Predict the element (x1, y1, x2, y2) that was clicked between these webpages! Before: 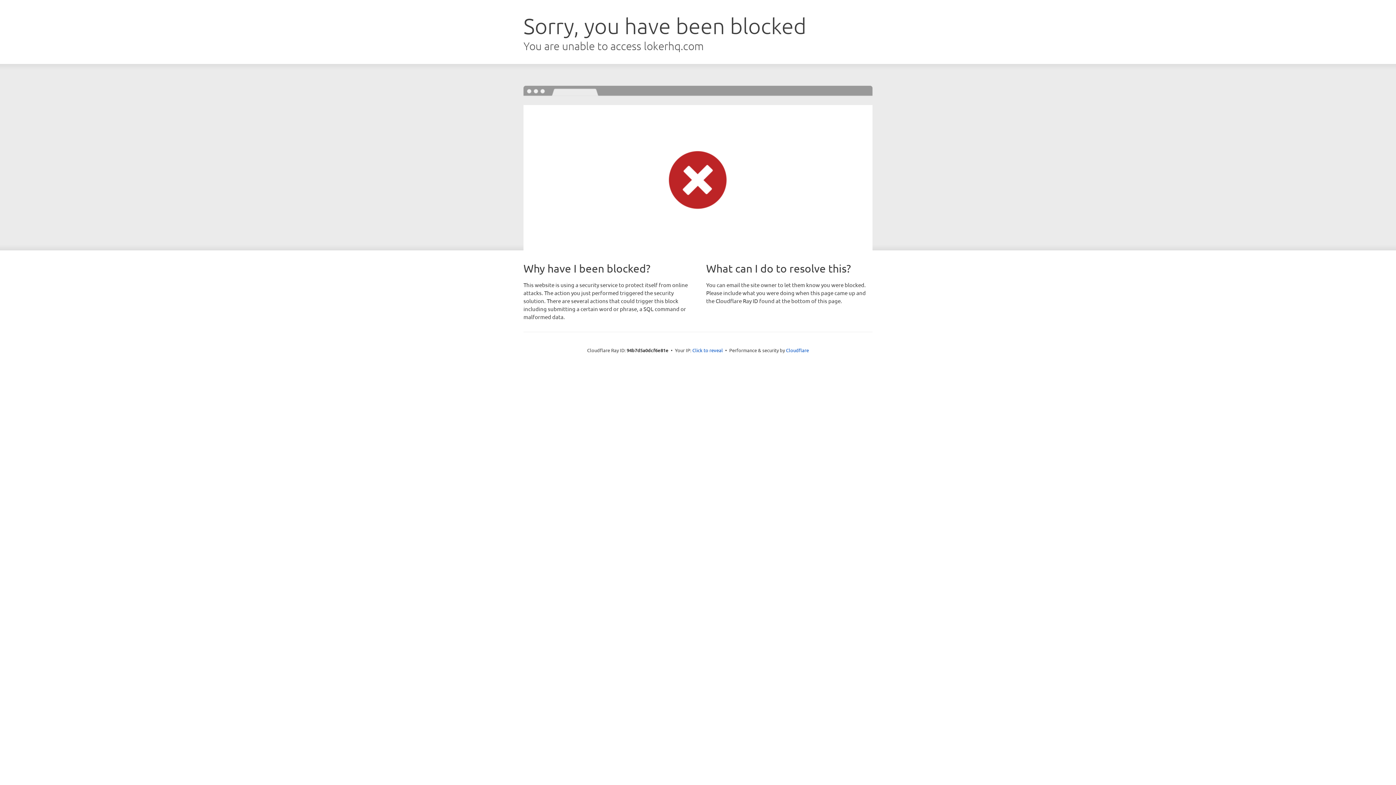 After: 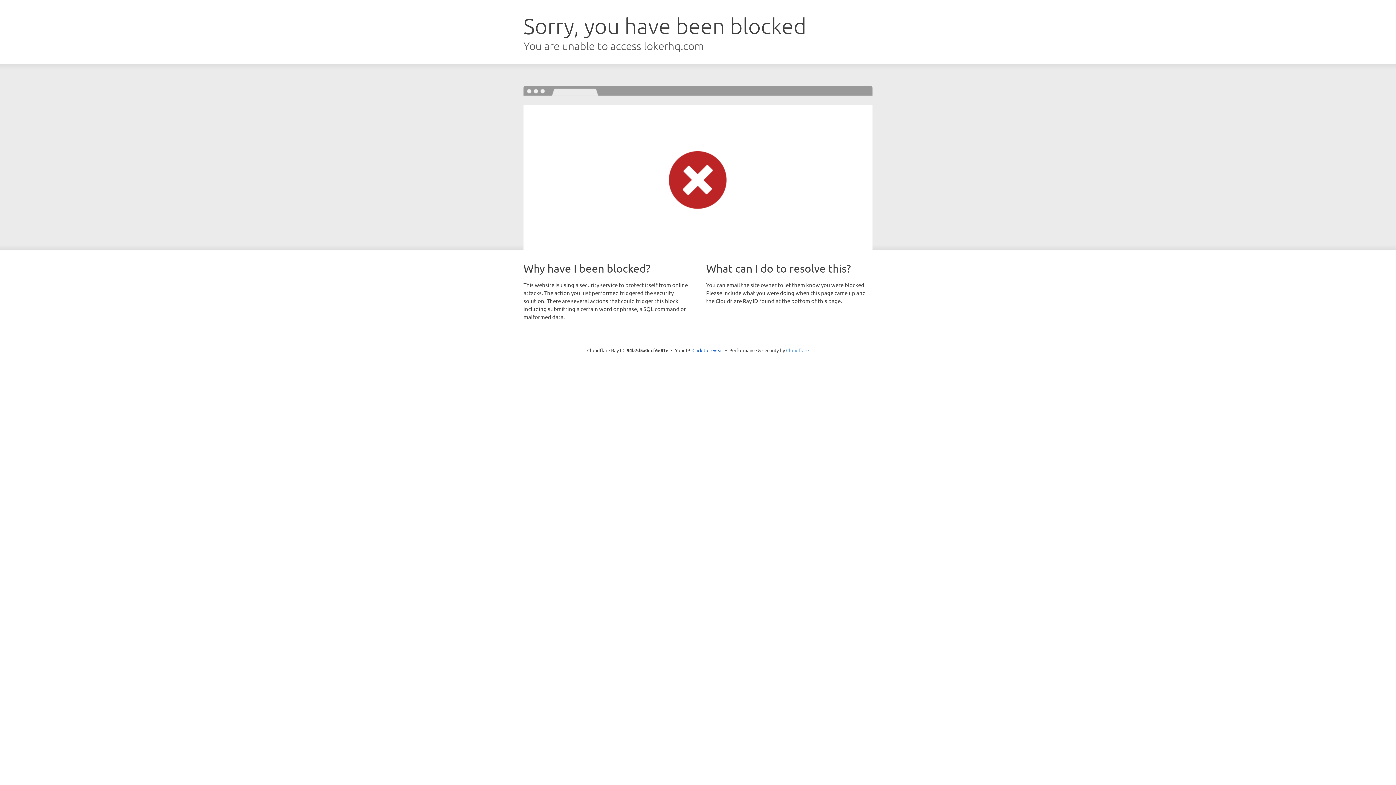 Action: label: Cloudflare bbox: (786, 347, 809, 353)